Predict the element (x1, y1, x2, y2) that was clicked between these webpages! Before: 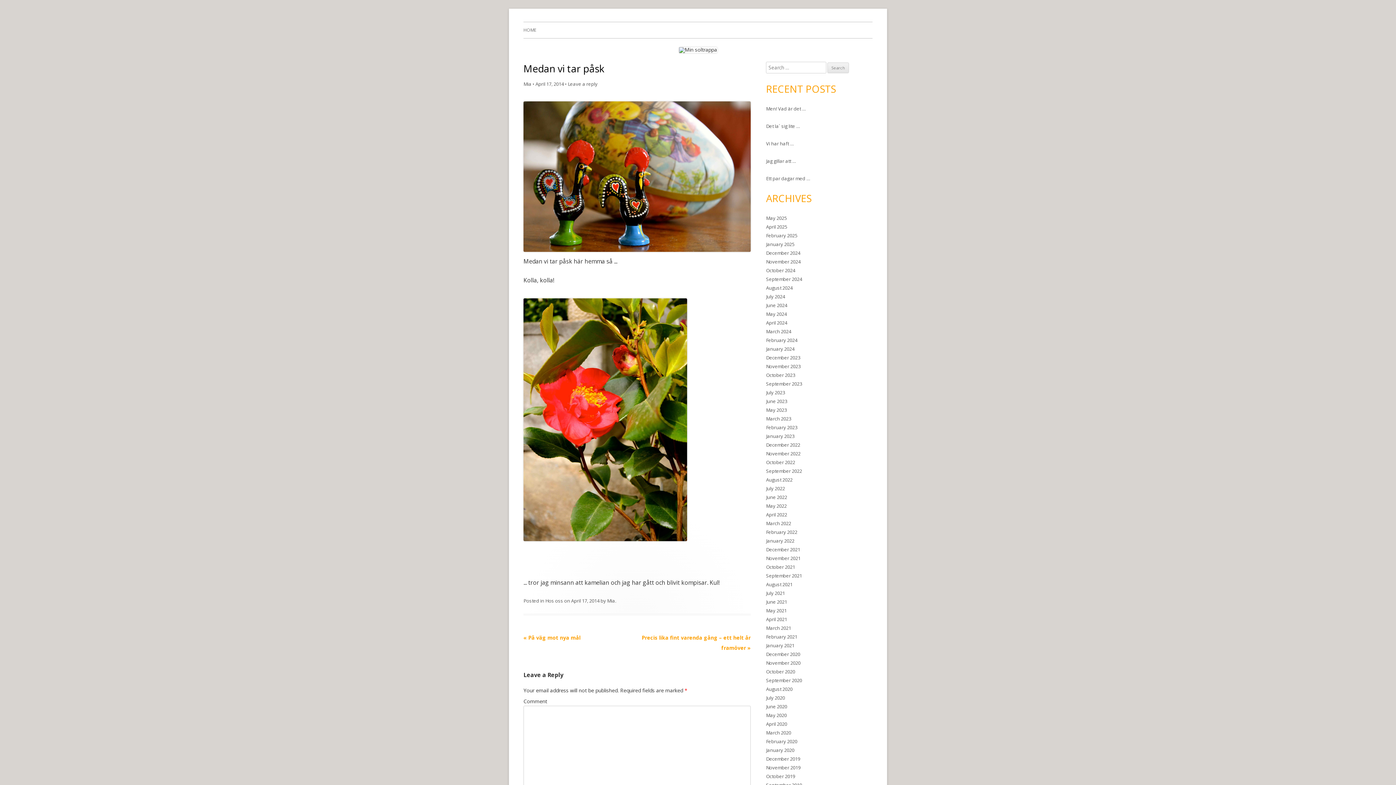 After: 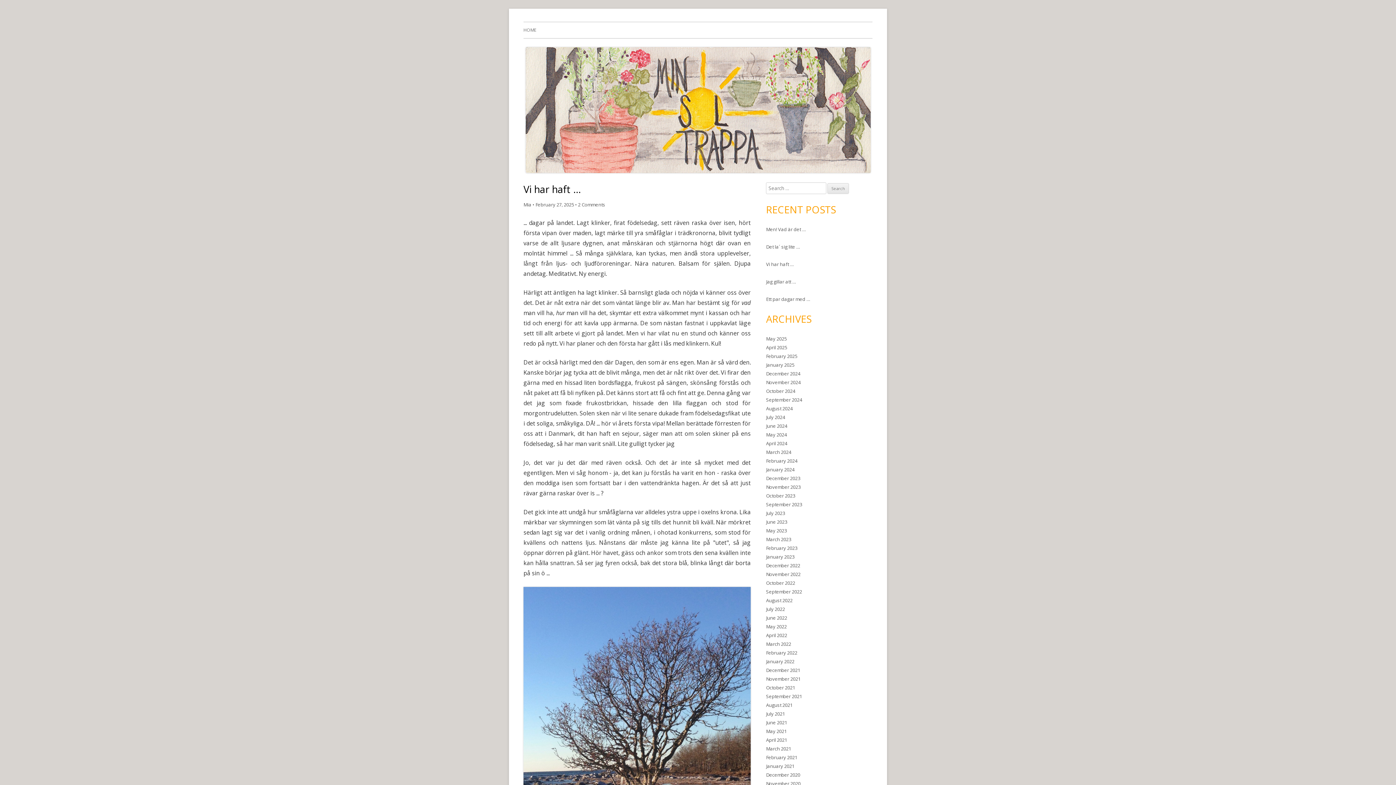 Action: label: Vi har haft … bbox: (766, 140, 794, 146)